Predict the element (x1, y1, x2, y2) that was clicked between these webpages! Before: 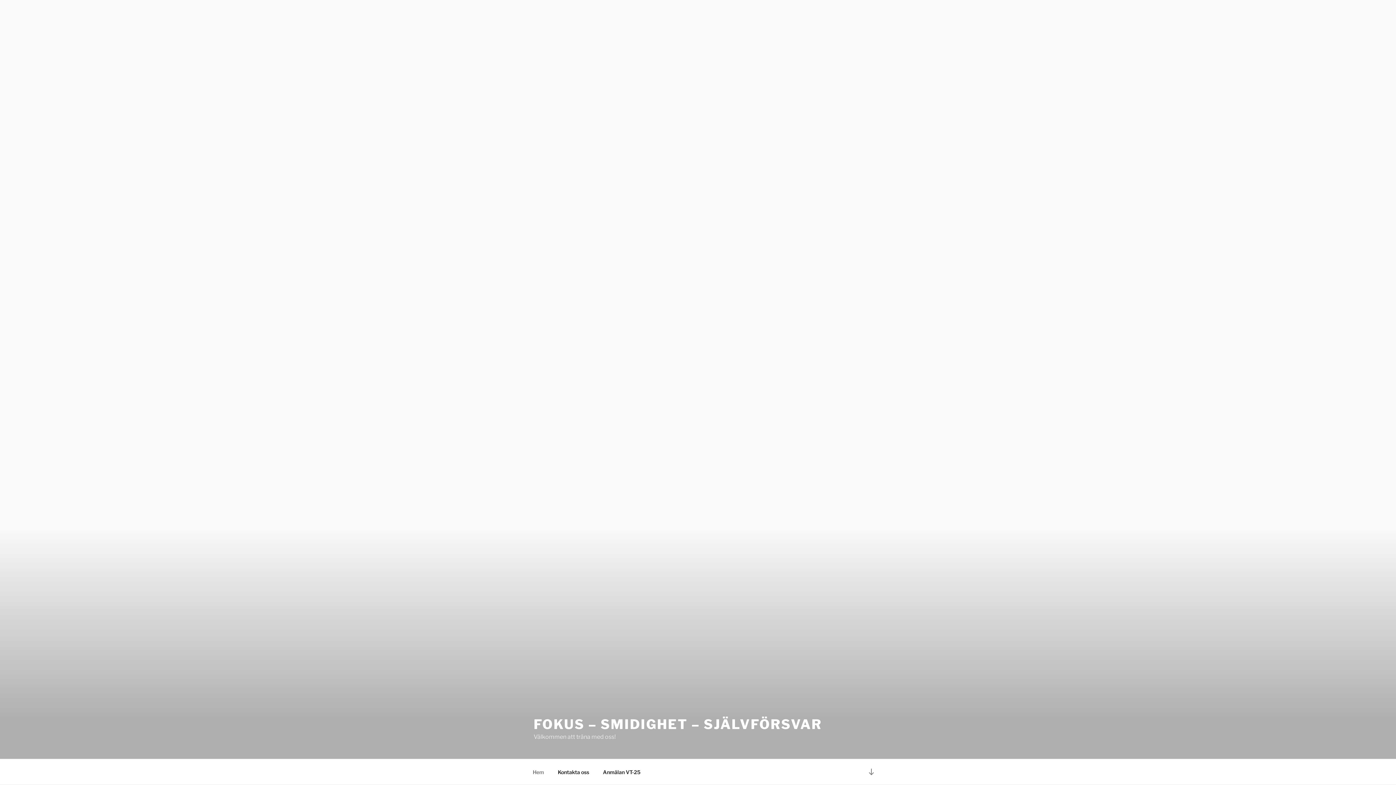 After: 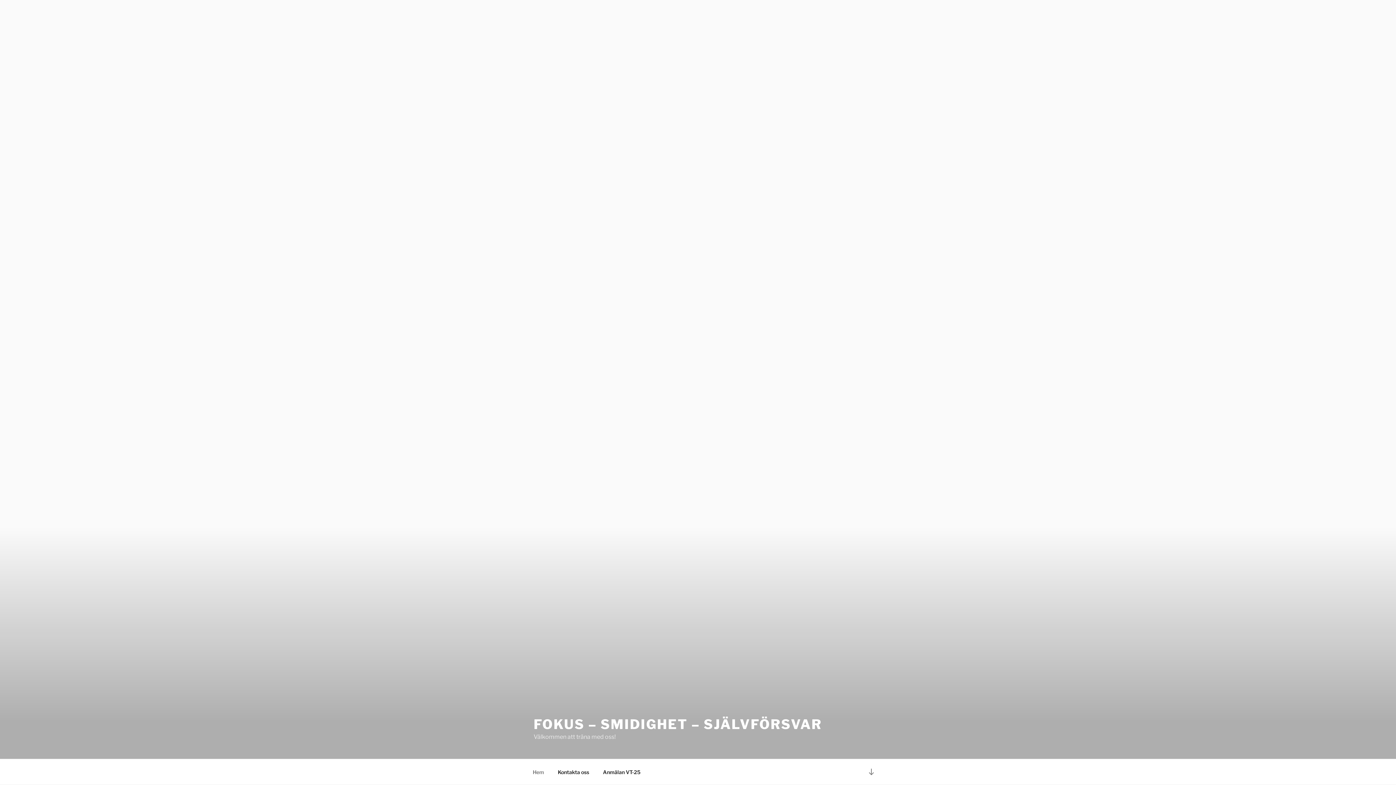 Action: bbox: (526, 763, 550, 781) label: Hem